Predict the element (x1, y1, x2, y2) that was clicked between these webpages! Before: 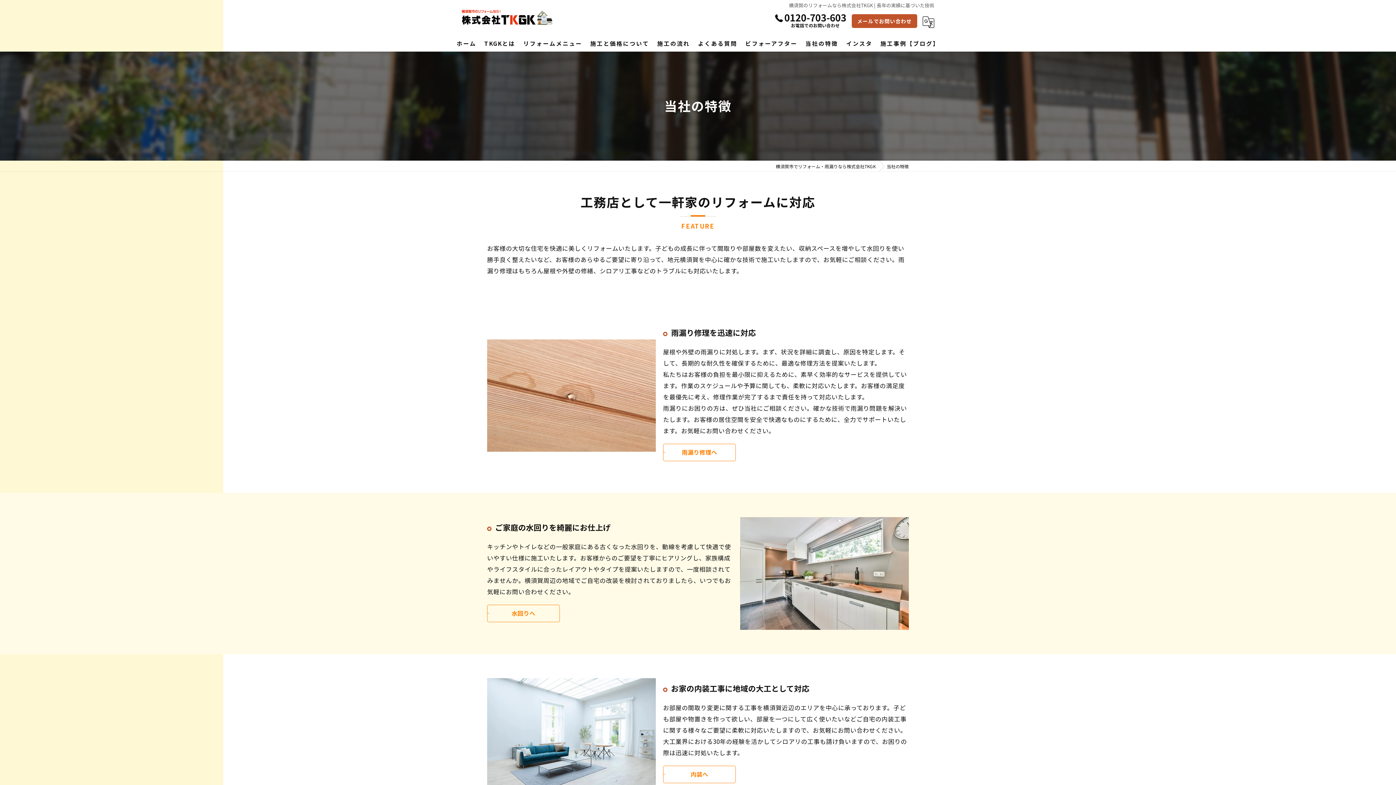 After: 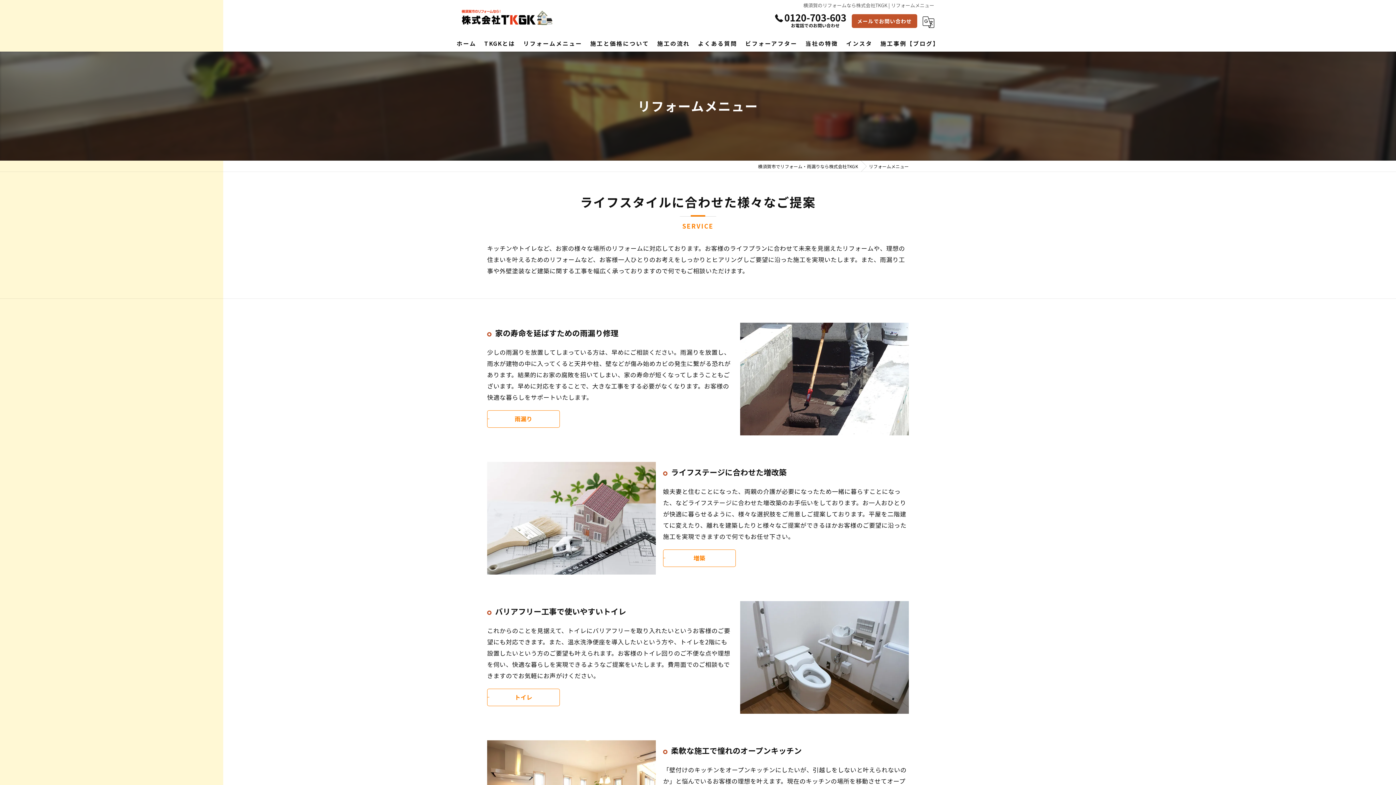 Action: label: リフォームメニュー bbox: (519, 34, 586, 51)